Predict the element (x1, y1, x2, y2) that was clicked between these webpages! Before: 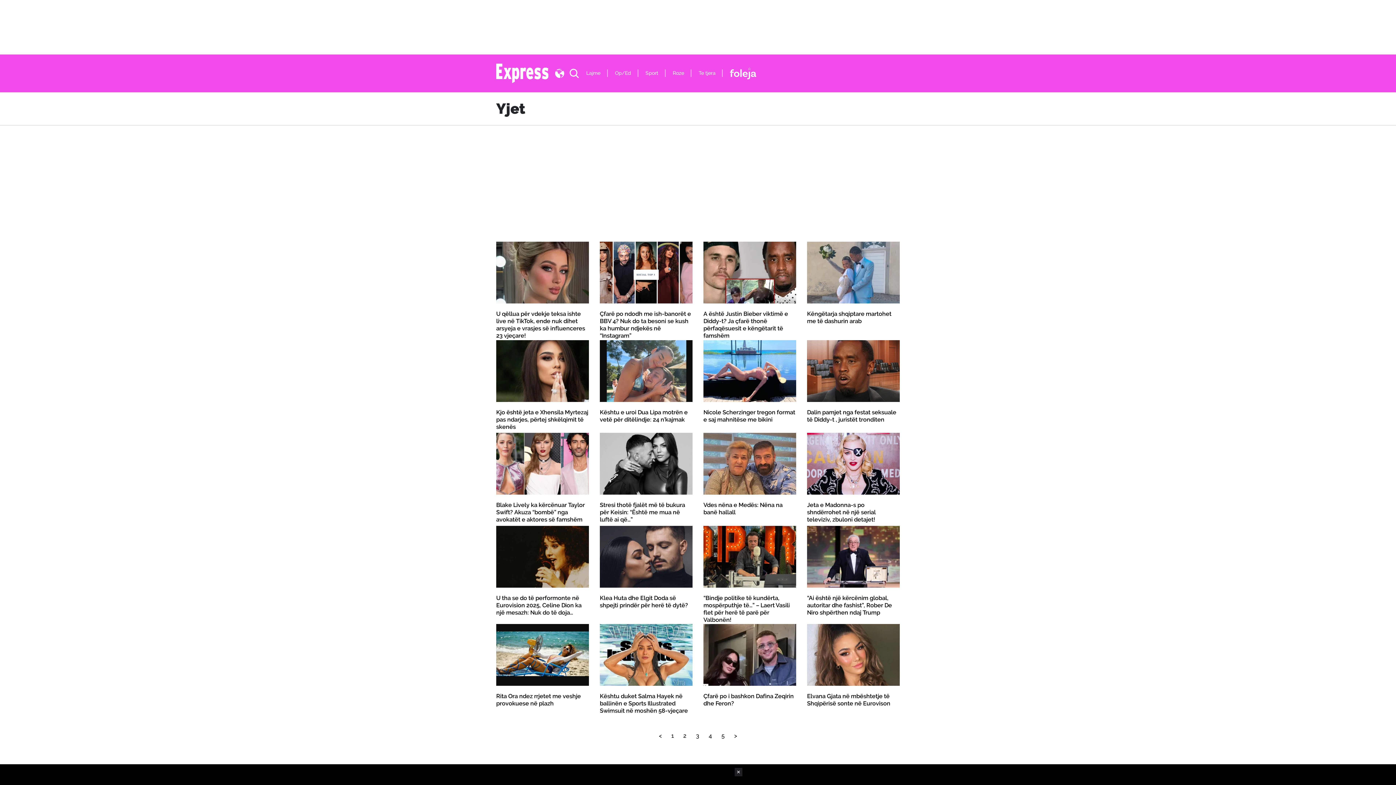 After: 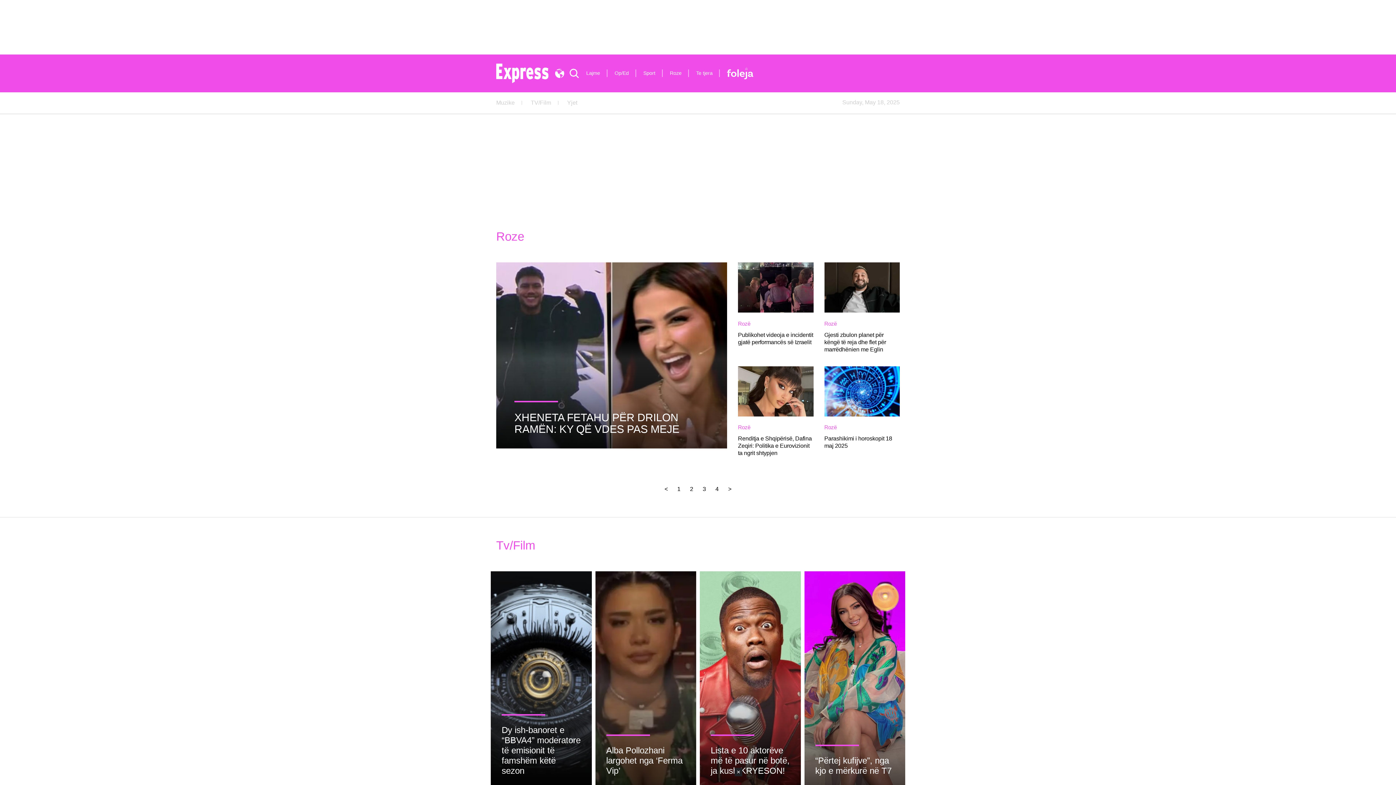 Action: bbox: (672, 69, 684, 77) label: Roze